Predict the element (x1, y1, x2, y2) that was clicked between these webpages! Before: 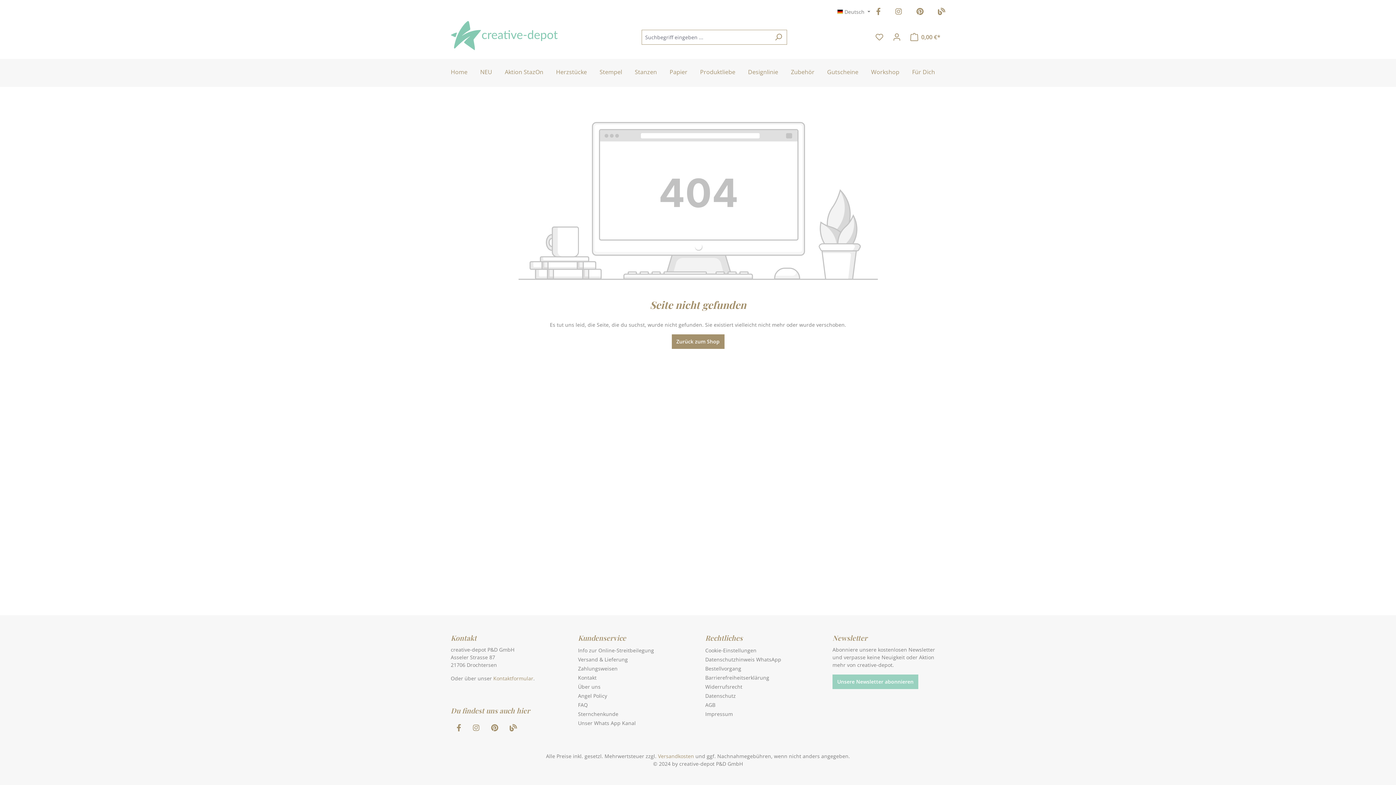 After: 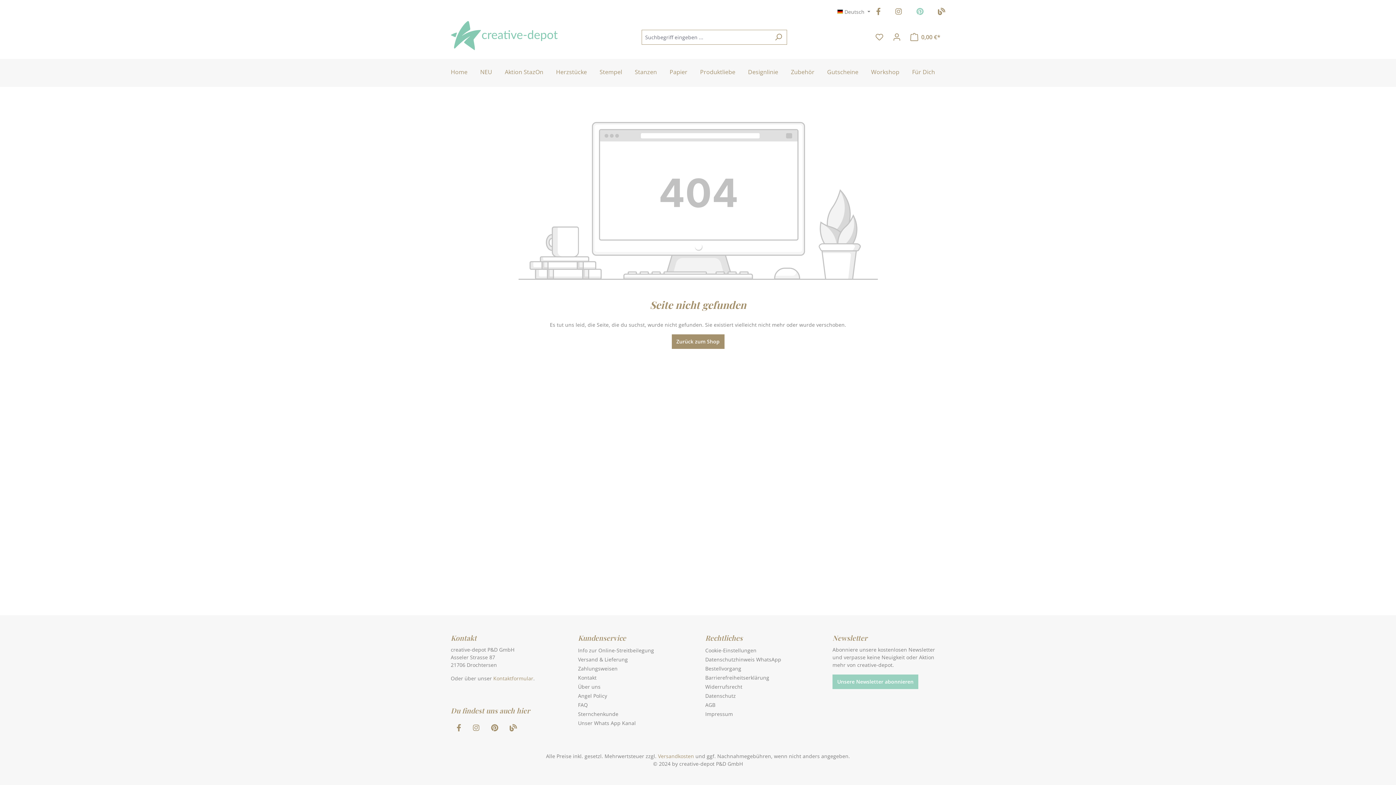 Action: bbox: (916, 8, 923, 15)